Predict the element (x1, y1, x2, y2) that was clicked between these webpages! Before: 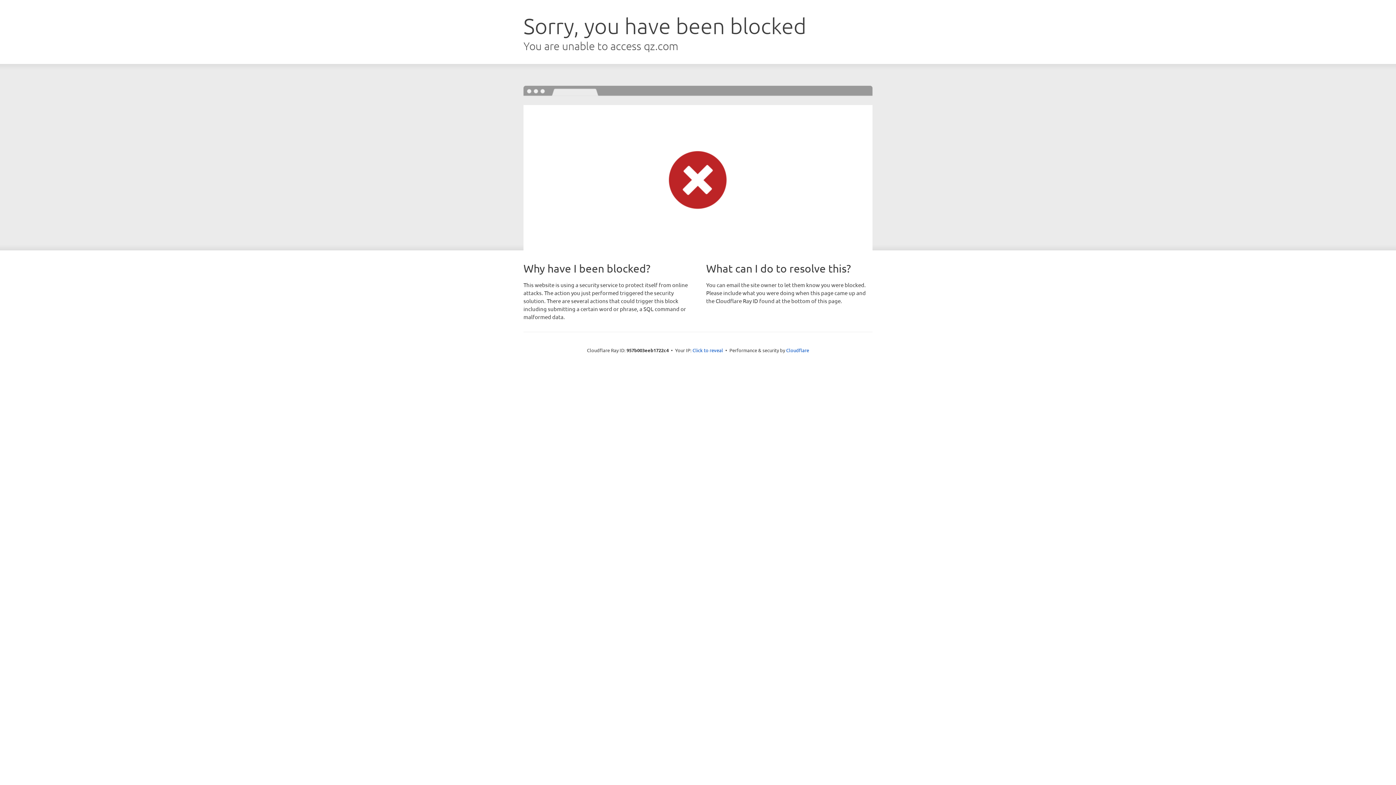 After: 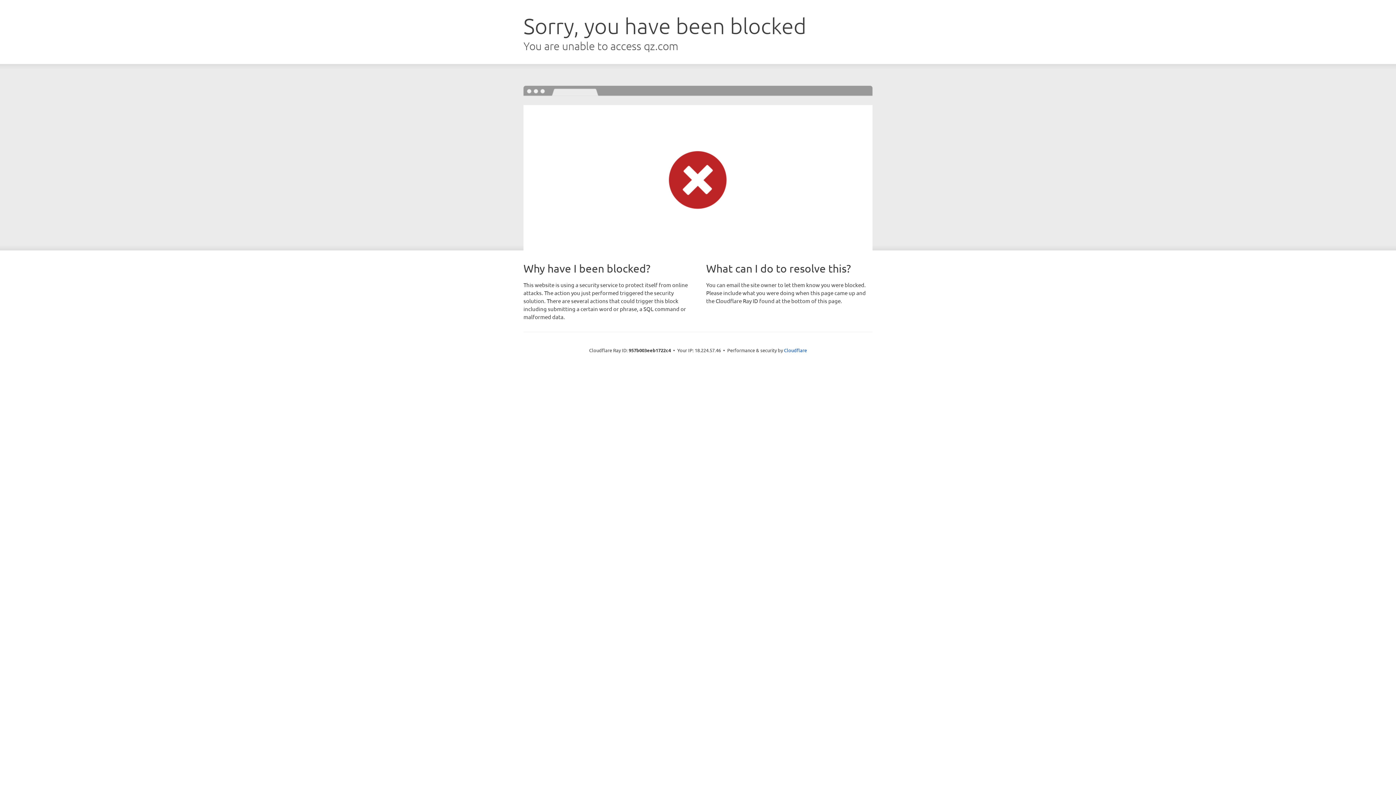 Action: bbox: (692, 346, 723, 353) label: Click to reveal